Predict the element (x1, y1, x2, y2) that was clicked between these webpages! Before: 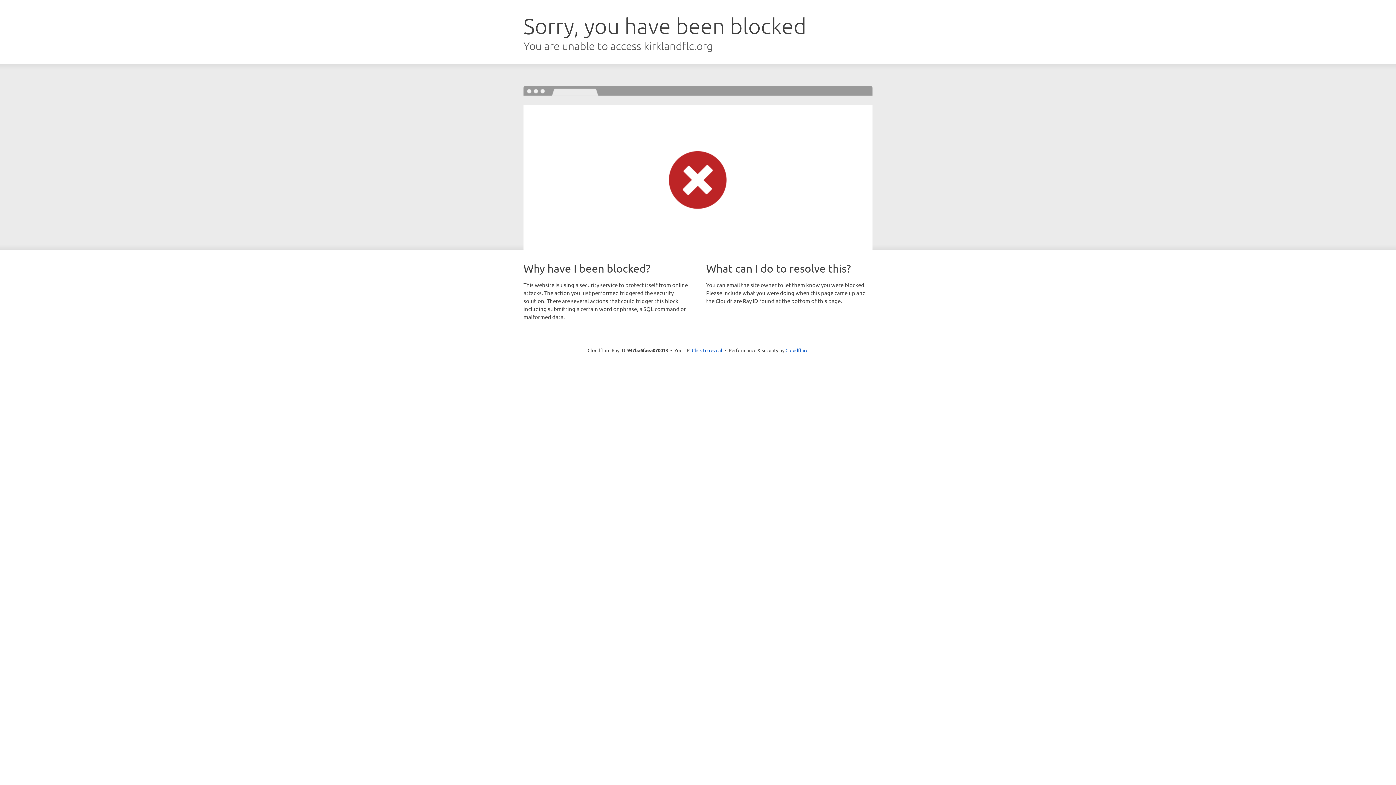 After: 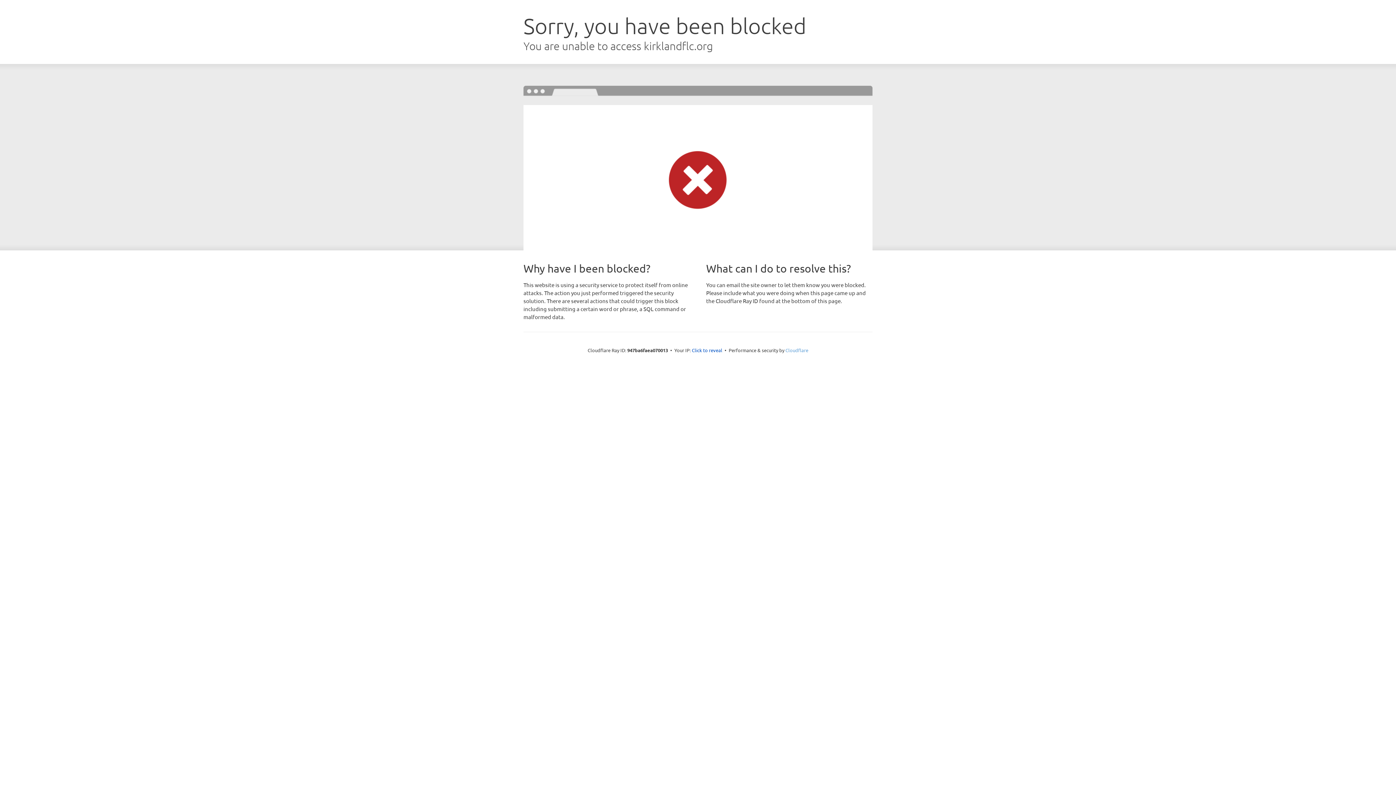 Action: label: Cloudflare bbox: (785, 347, 808, 353)